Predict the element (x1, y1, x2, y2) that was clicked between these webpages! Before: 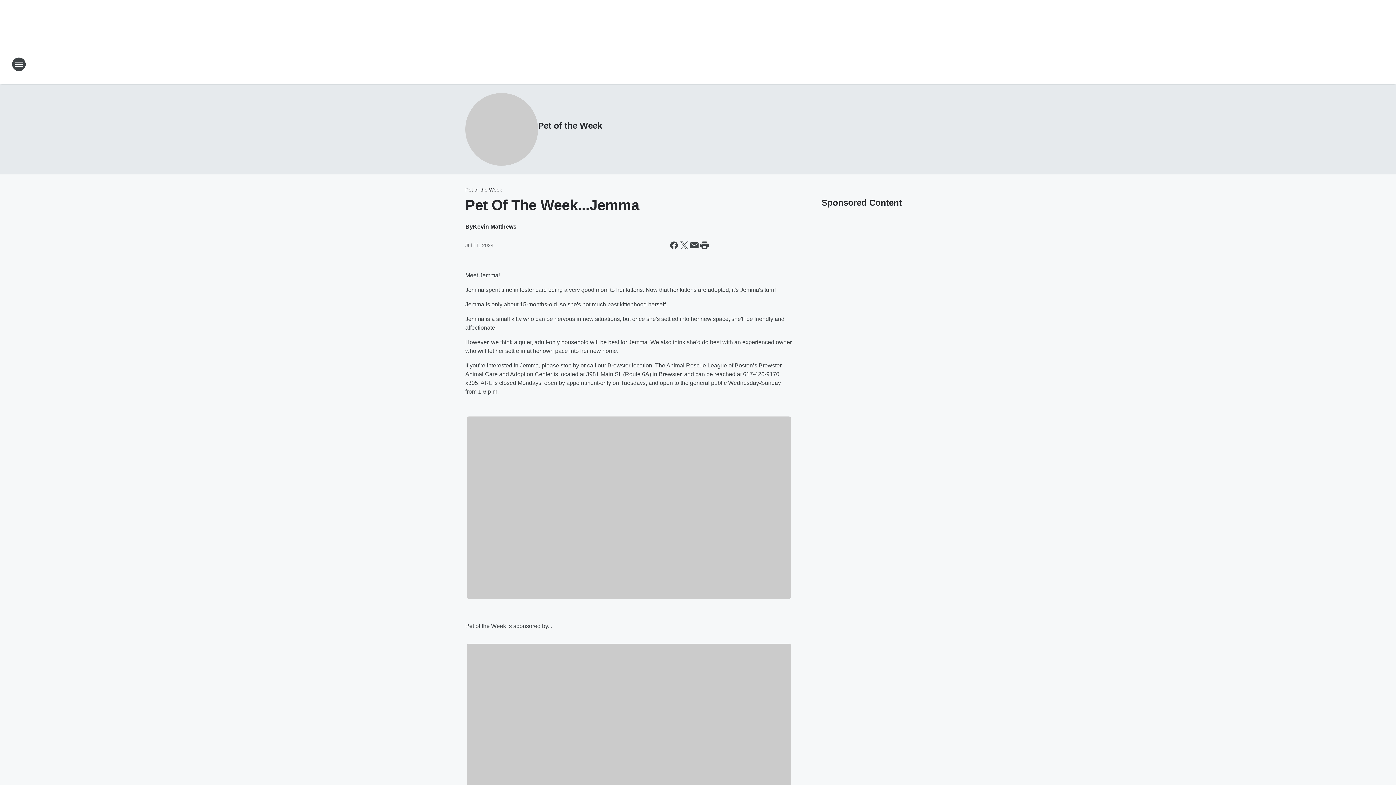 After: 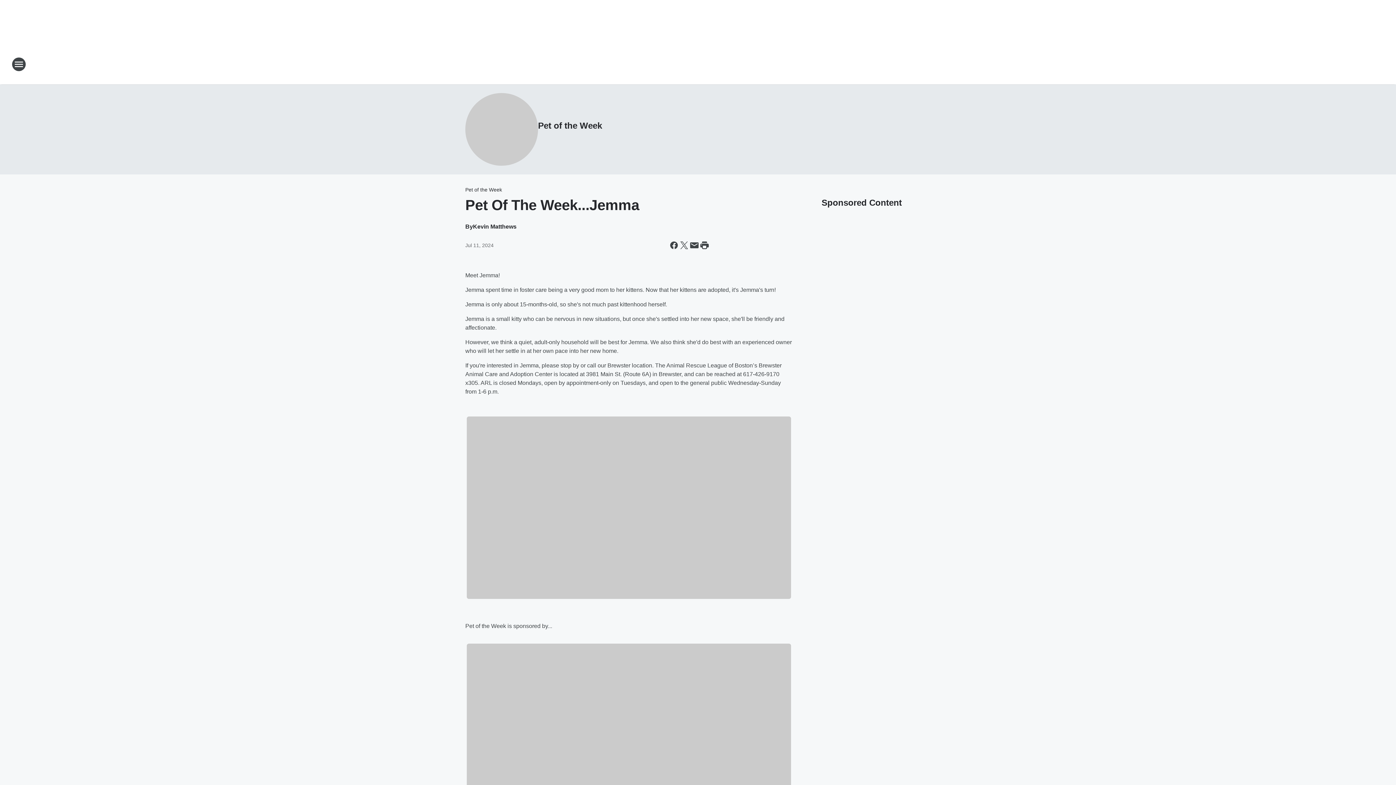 Action: bbox: (466, 416, 791, 601)